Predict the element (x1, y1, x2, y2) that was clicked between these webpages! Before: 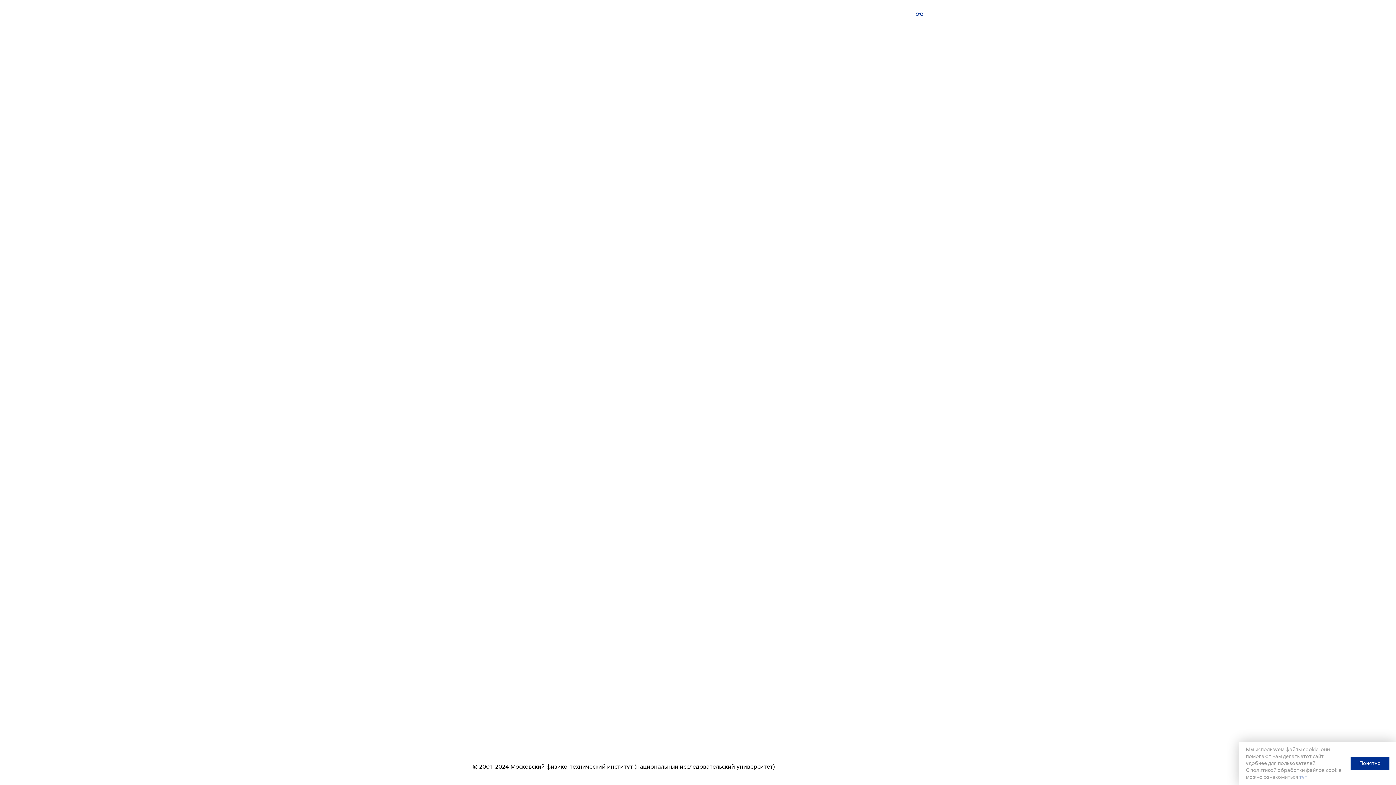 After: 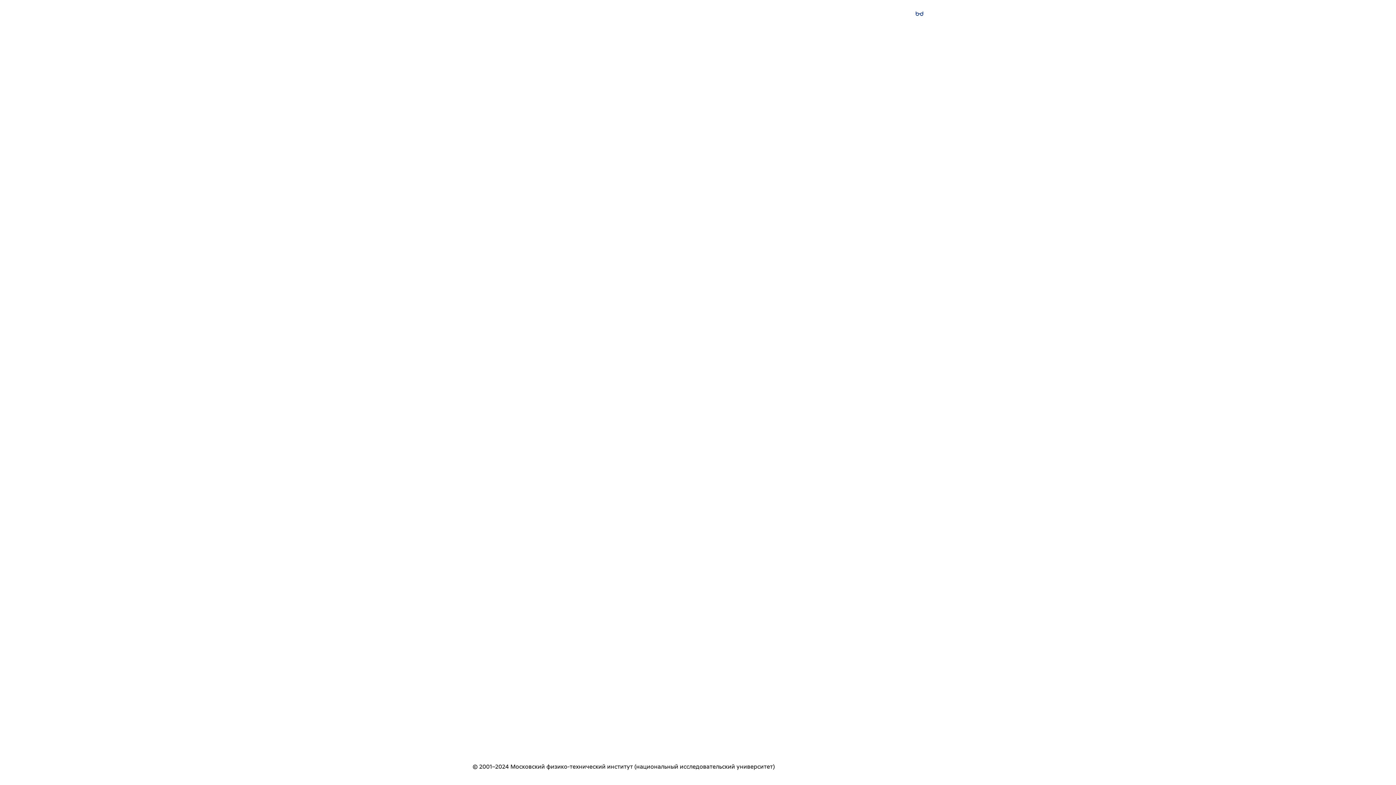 Action: label: Понятно bbox: (1350, 757, 1389, 770)